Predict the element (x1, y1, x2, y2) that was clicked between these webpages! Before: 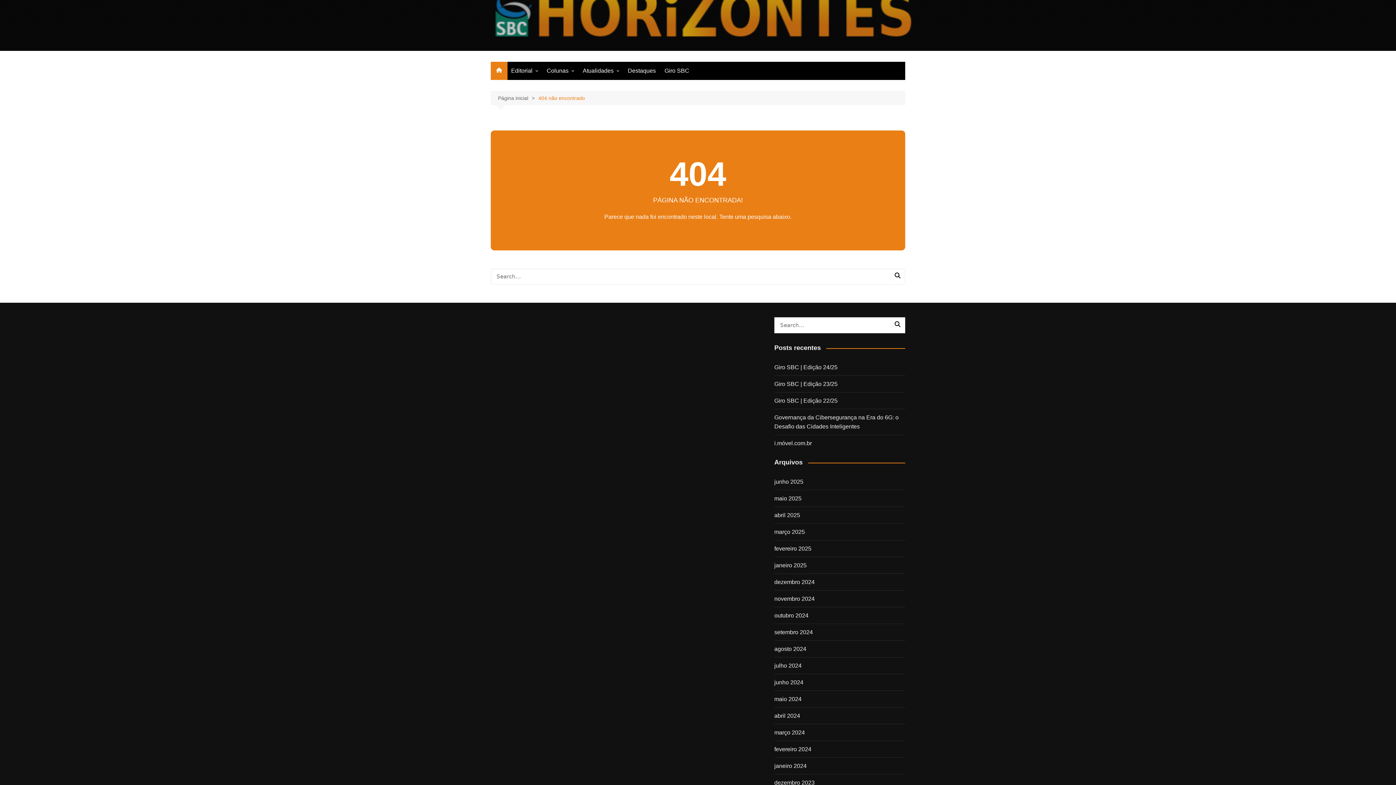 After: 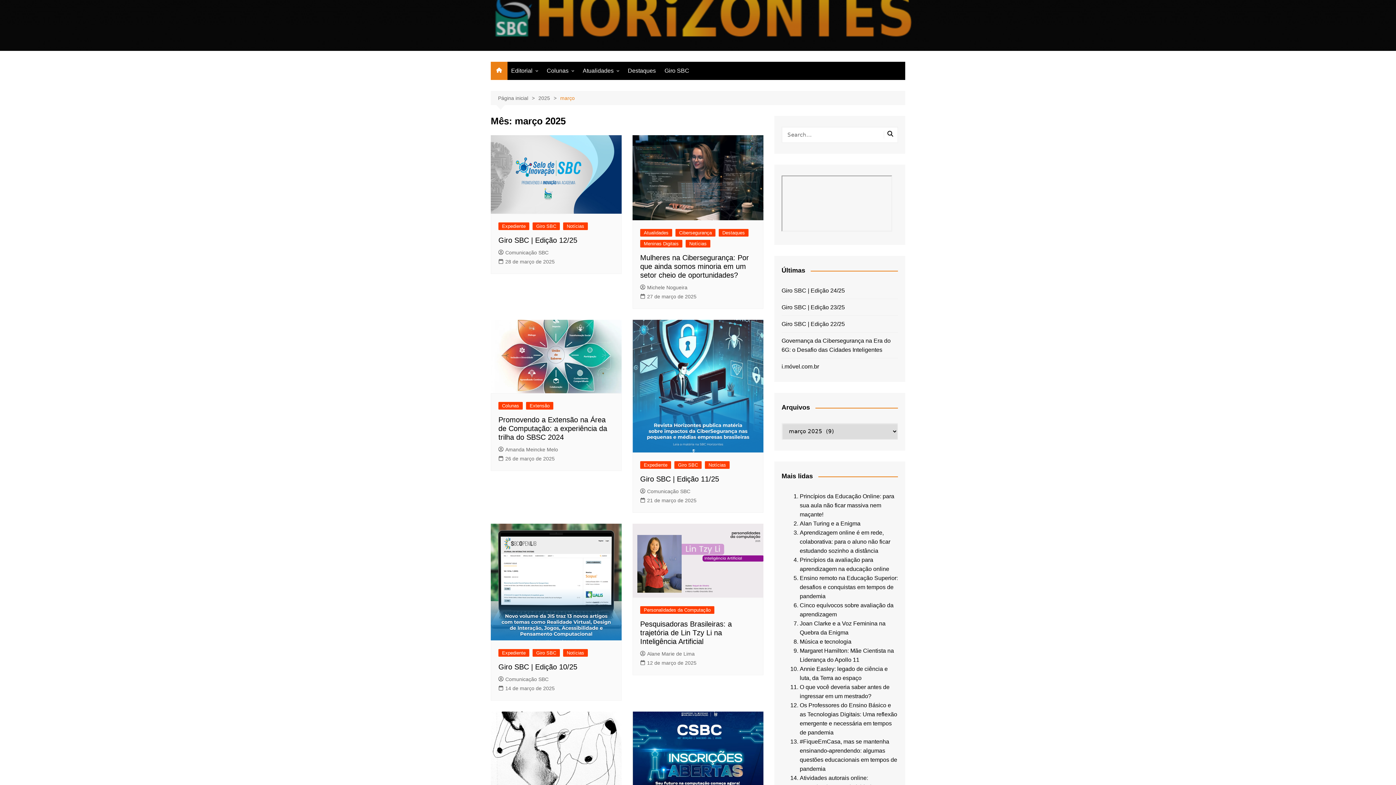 Action: label: março 2025 bbox: (774, 527, 805, 536)